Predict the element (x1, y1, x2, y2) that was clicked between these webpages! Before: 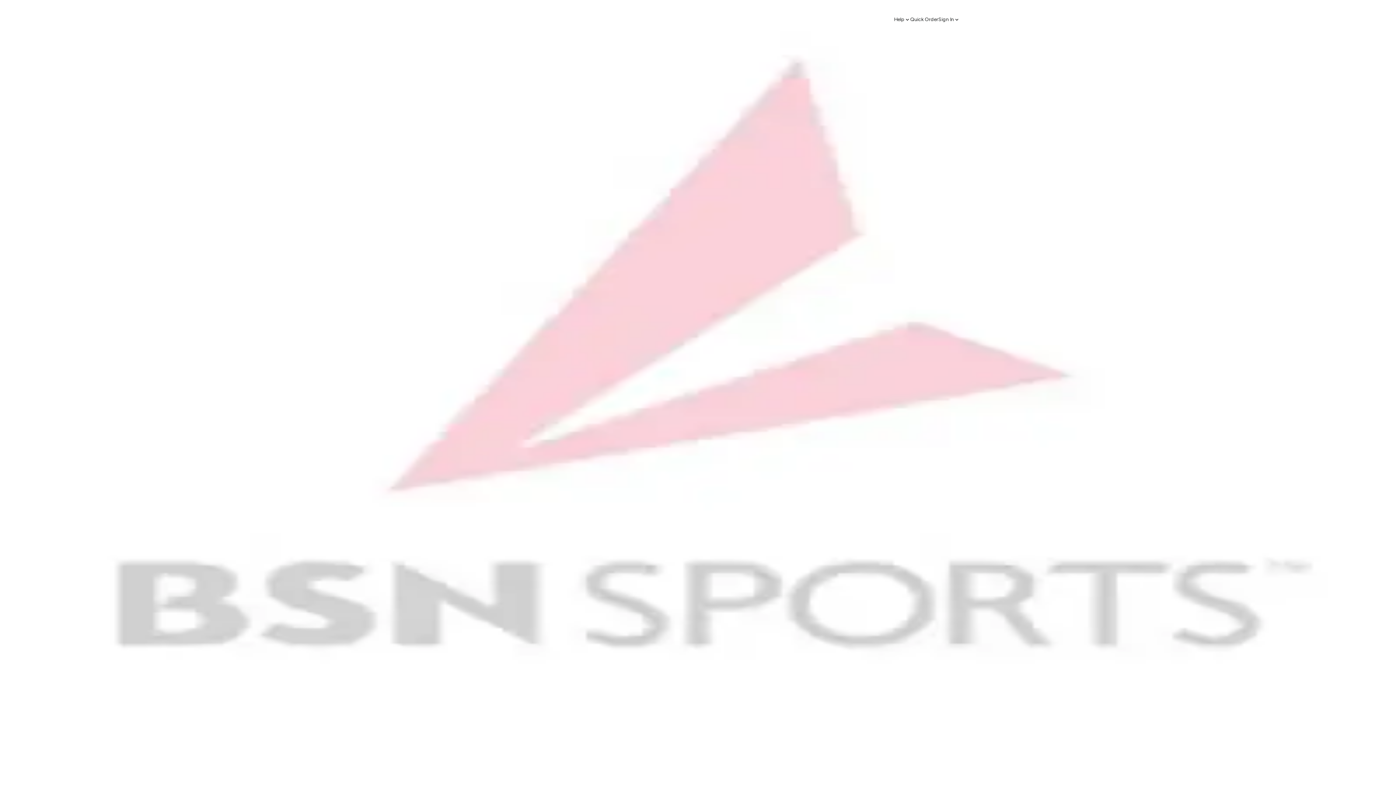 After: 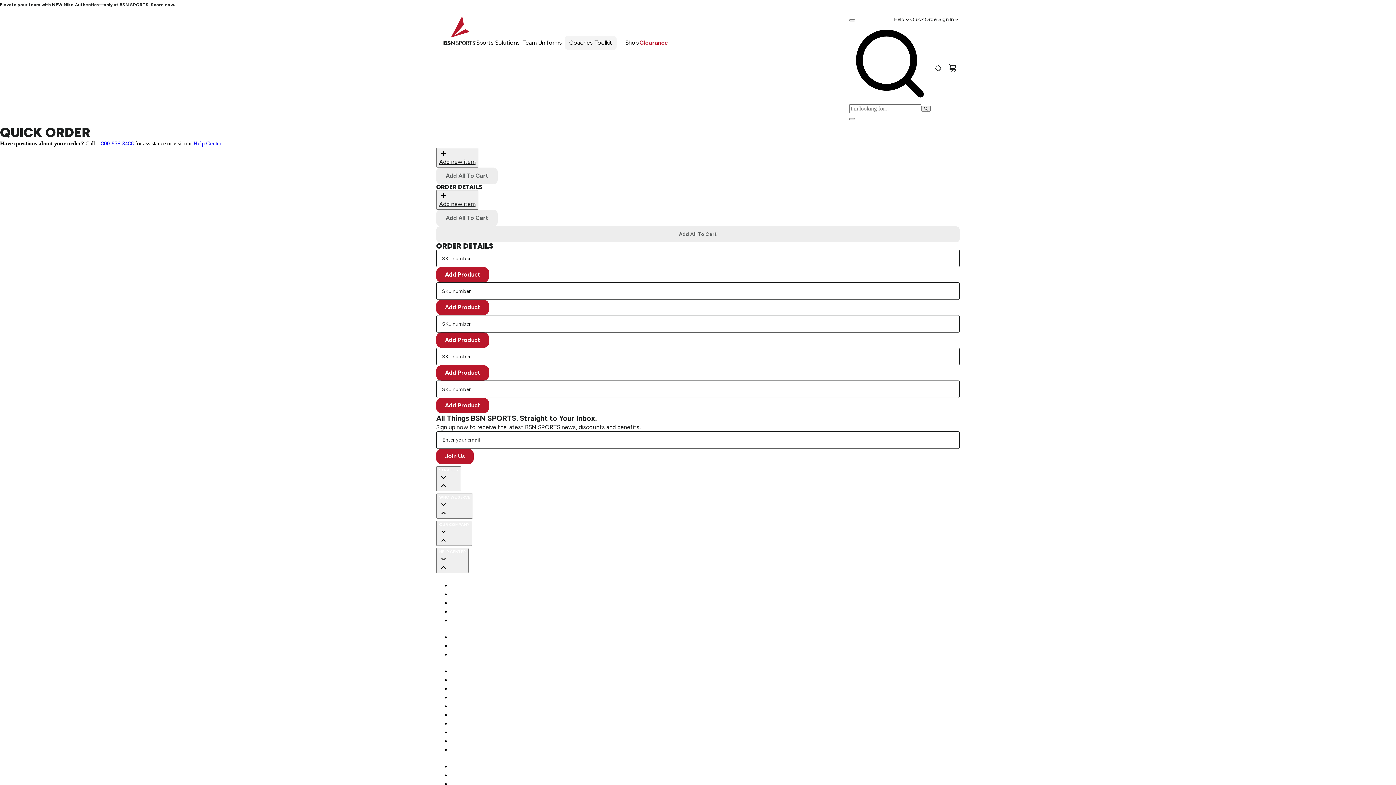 Action: bbox: (910, 8, 938, 23) label: Quick Order